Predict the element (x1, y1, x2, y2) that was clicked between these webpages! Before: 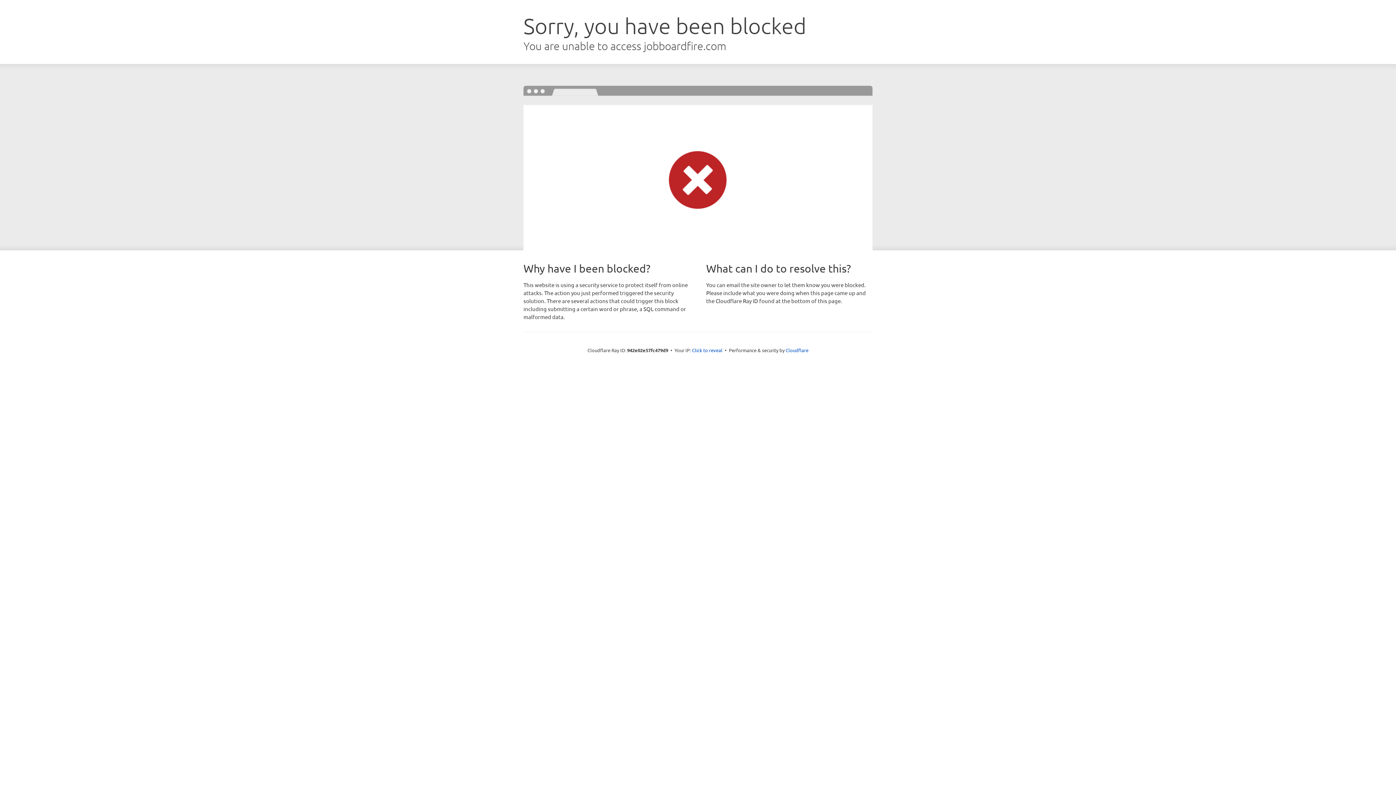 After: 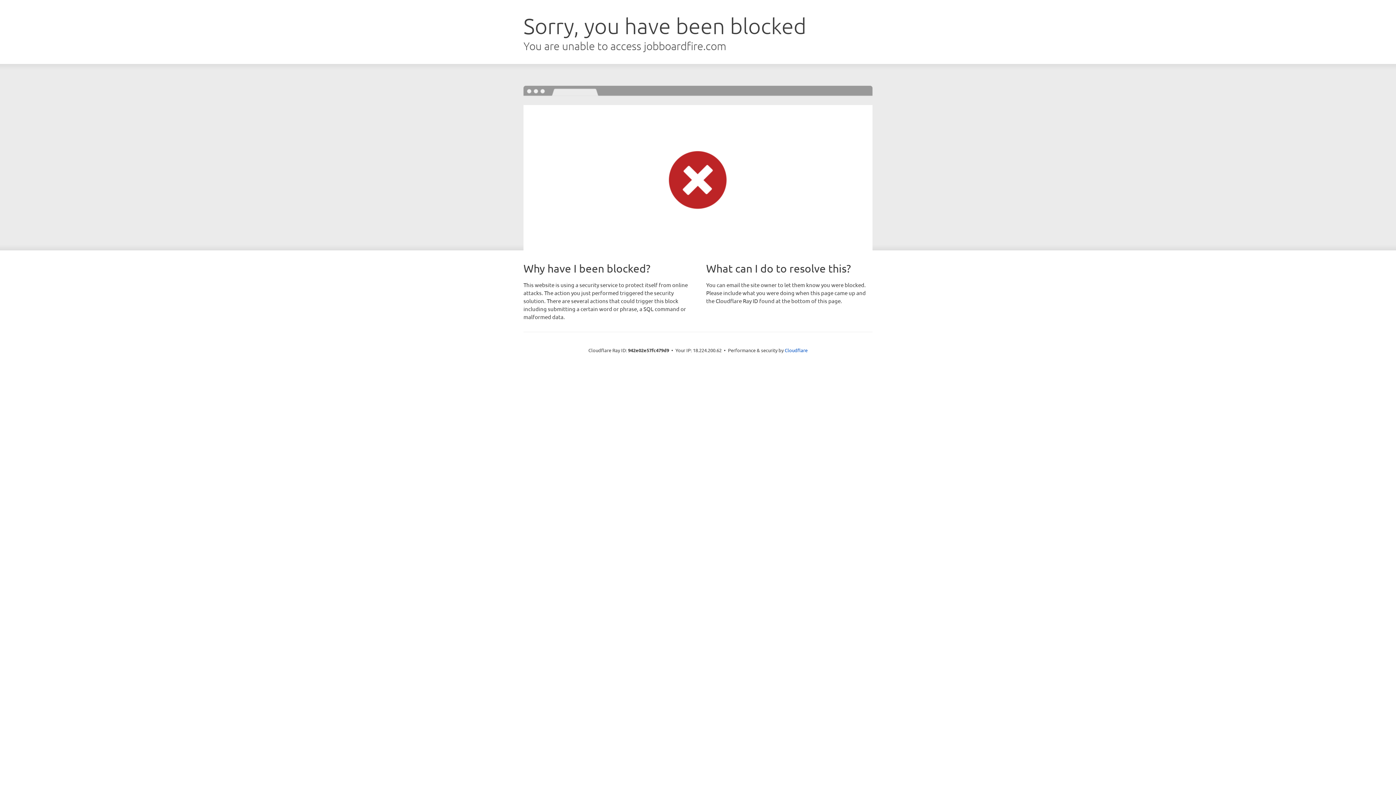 Action: bbox: (692, 346, 722, 353) label: Click to reveal